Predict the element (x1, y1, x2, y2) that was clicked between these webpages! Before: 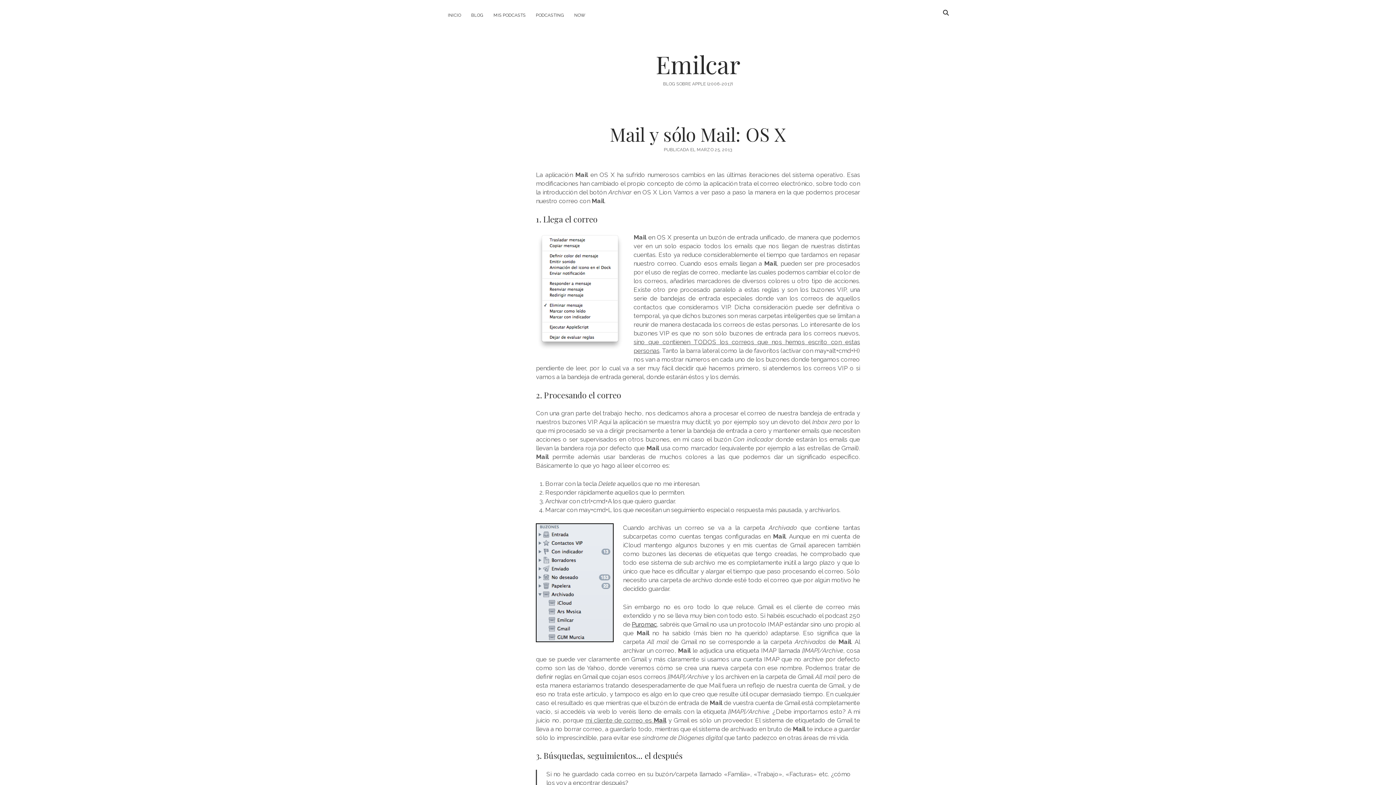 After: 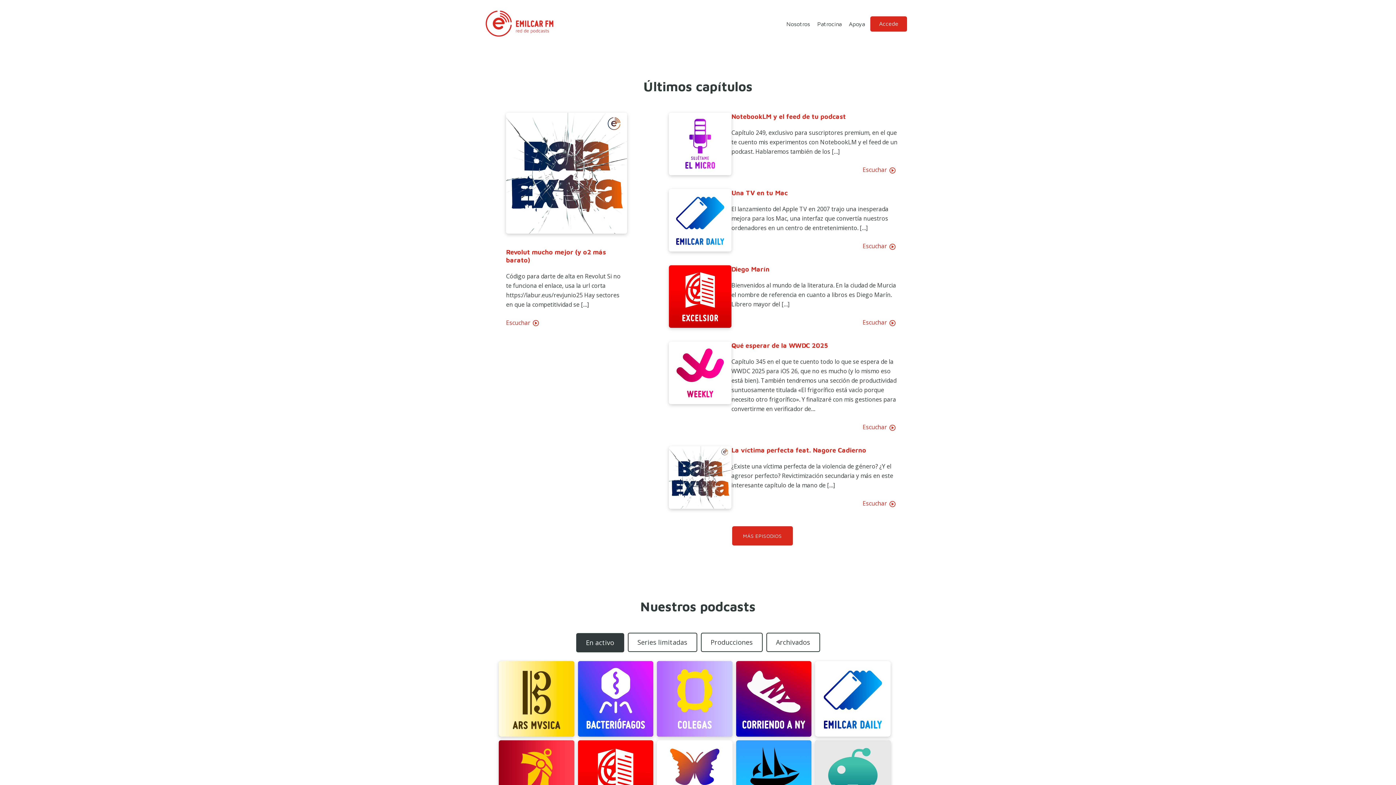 Action: label: MIS PODCASTS bbox: (489, 8, 530, 21)